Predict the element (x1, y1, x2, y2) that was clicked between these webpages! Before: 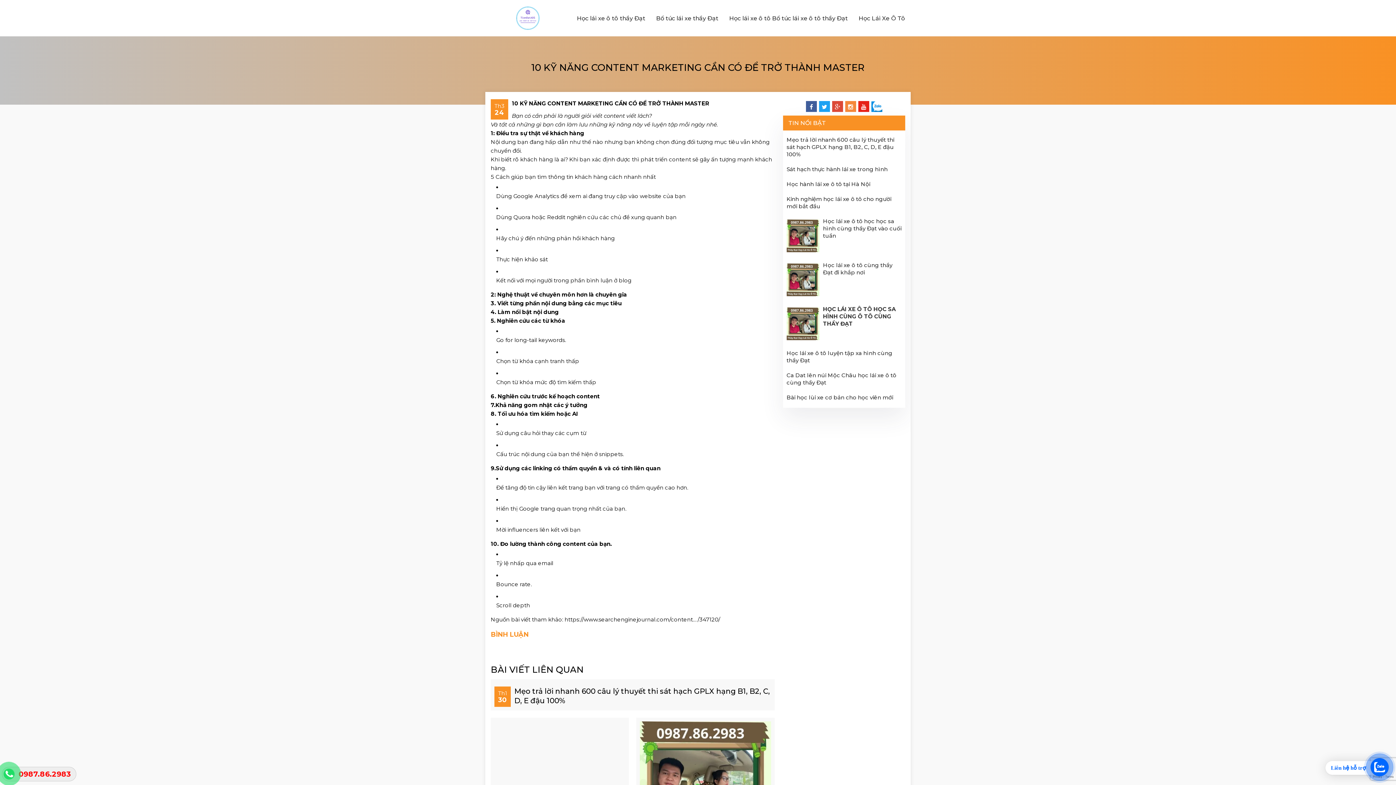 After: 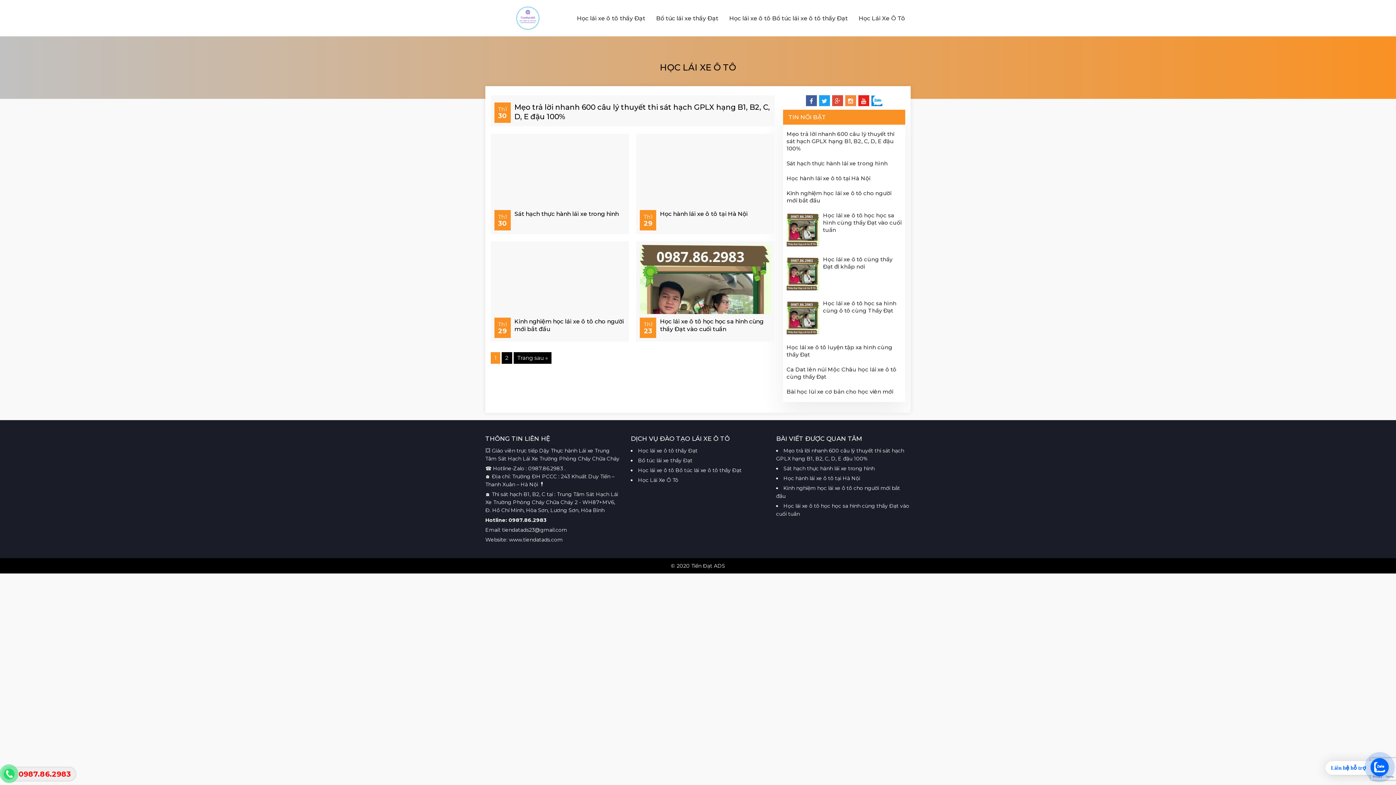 Action: label: Học Lái Xe Ô Tô bbox: (853, 8, 910, 27)